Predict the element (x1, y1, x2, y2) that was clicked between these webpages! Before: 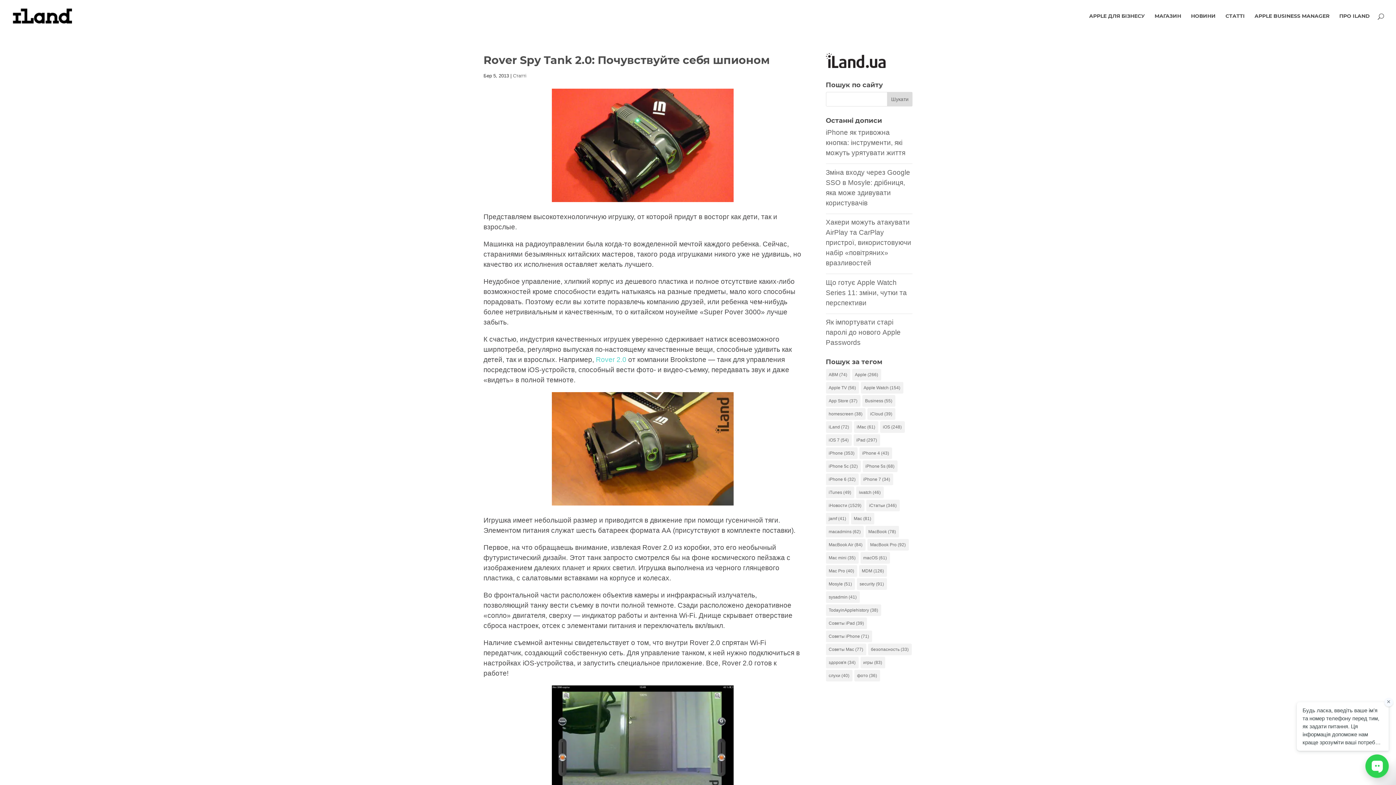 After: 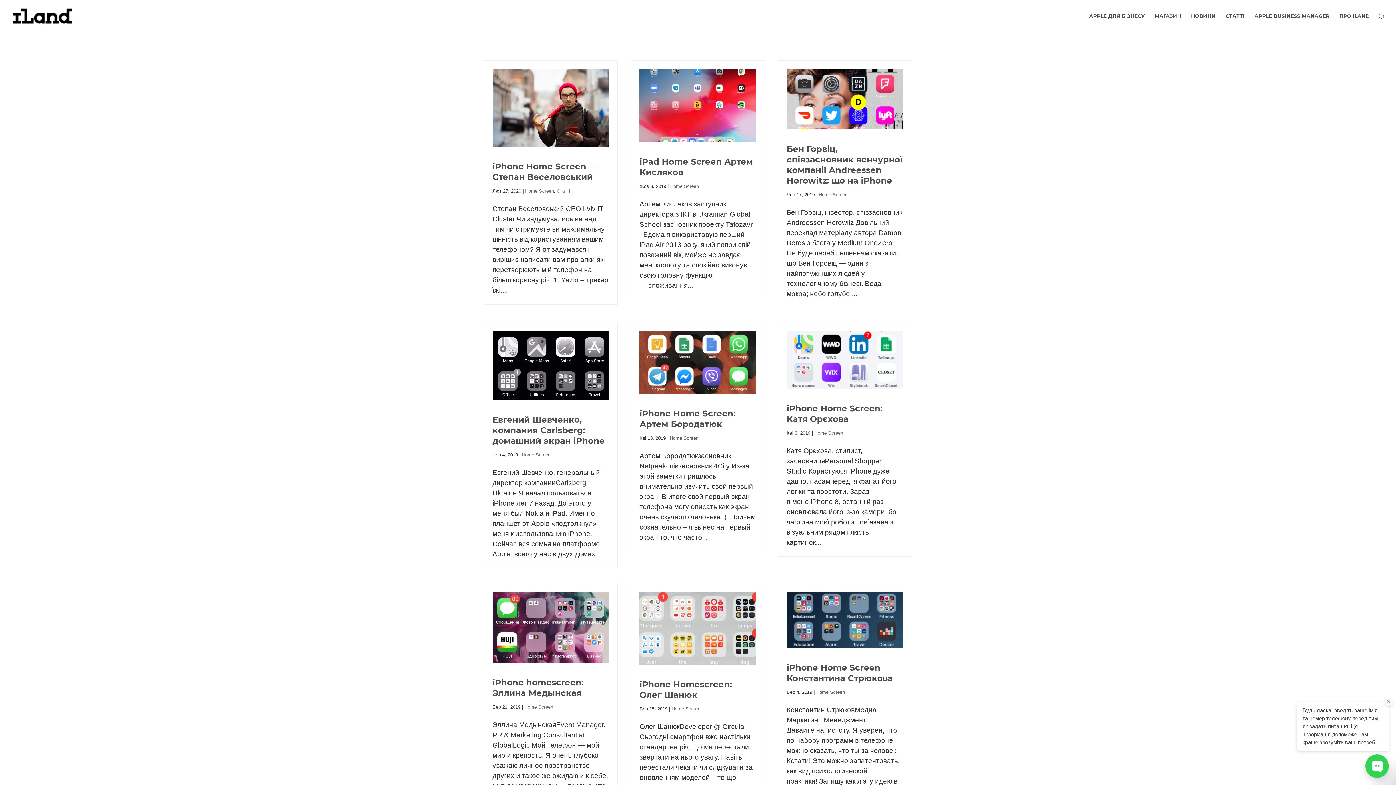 Action: label: homescreen (38 елементів) bbox: (826, 408, 865, 420)